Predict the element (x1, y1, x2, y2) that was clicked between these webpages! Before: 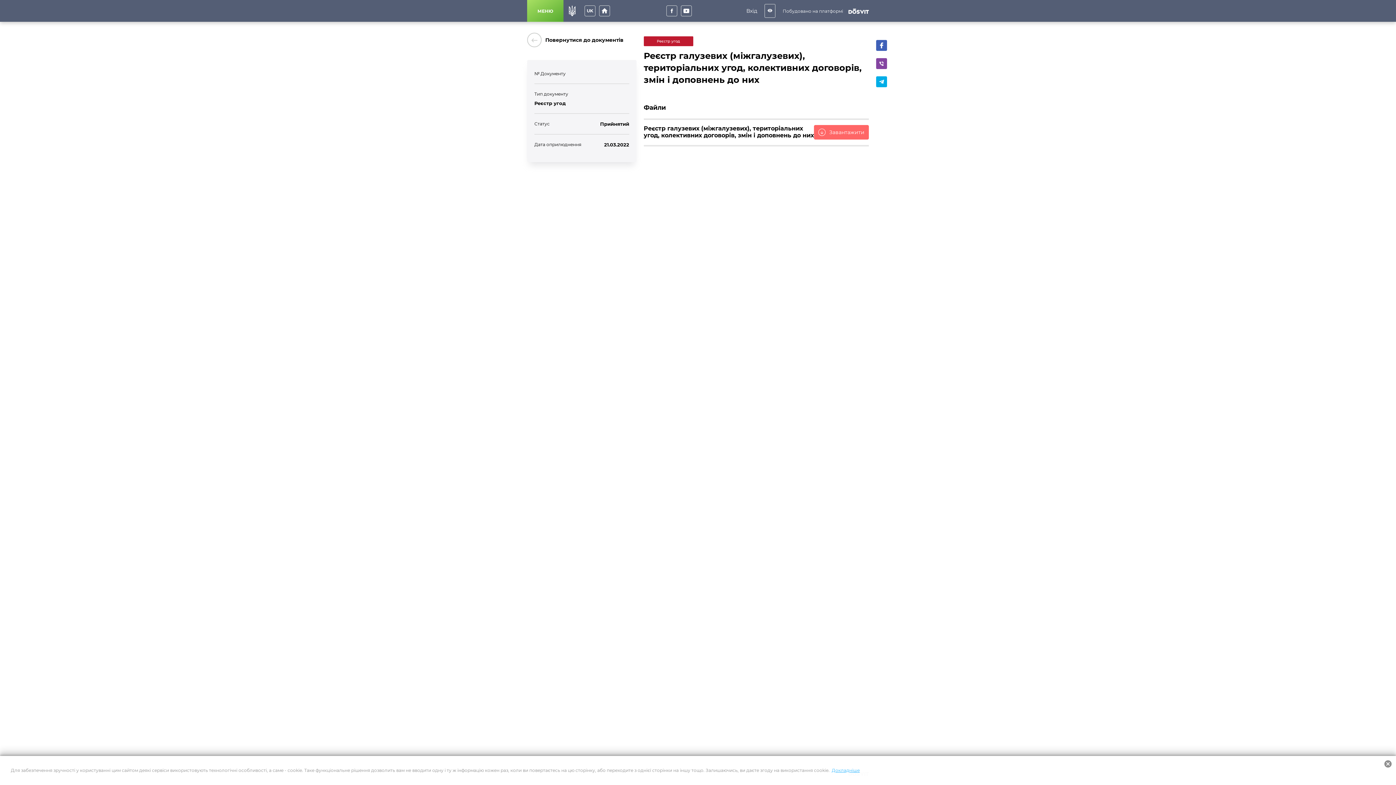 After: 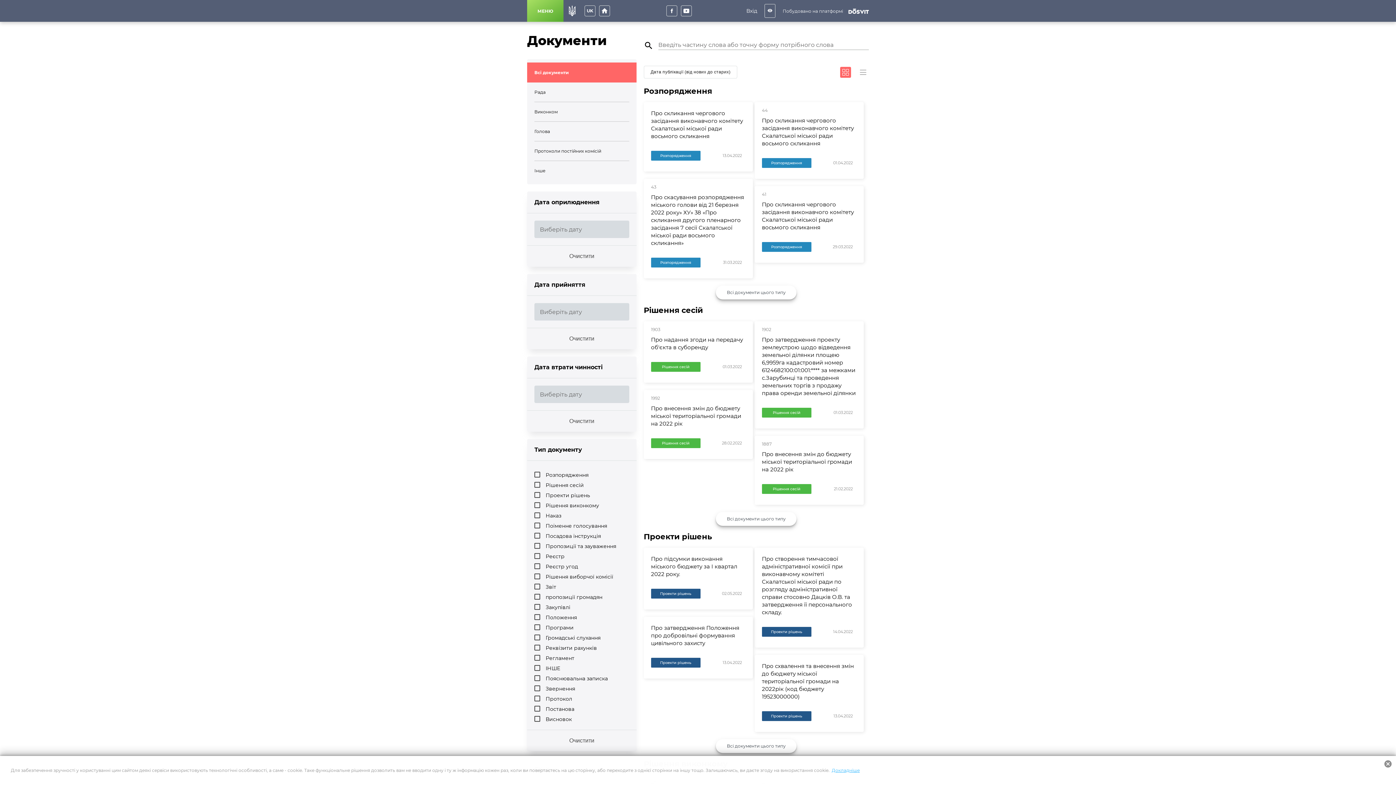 Action: bbox: (527, 32, 636, 47) label: keyboard_backspace
Повернутися до документів